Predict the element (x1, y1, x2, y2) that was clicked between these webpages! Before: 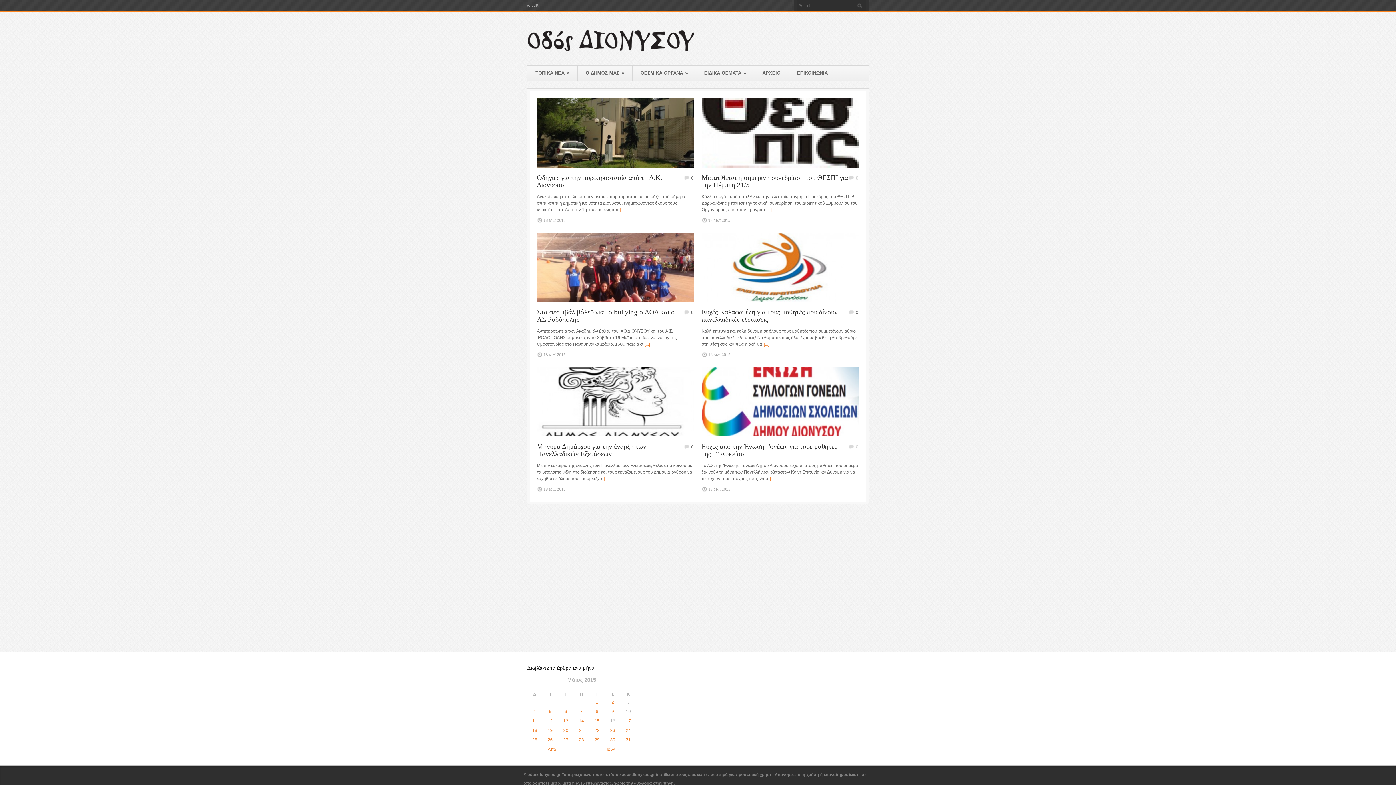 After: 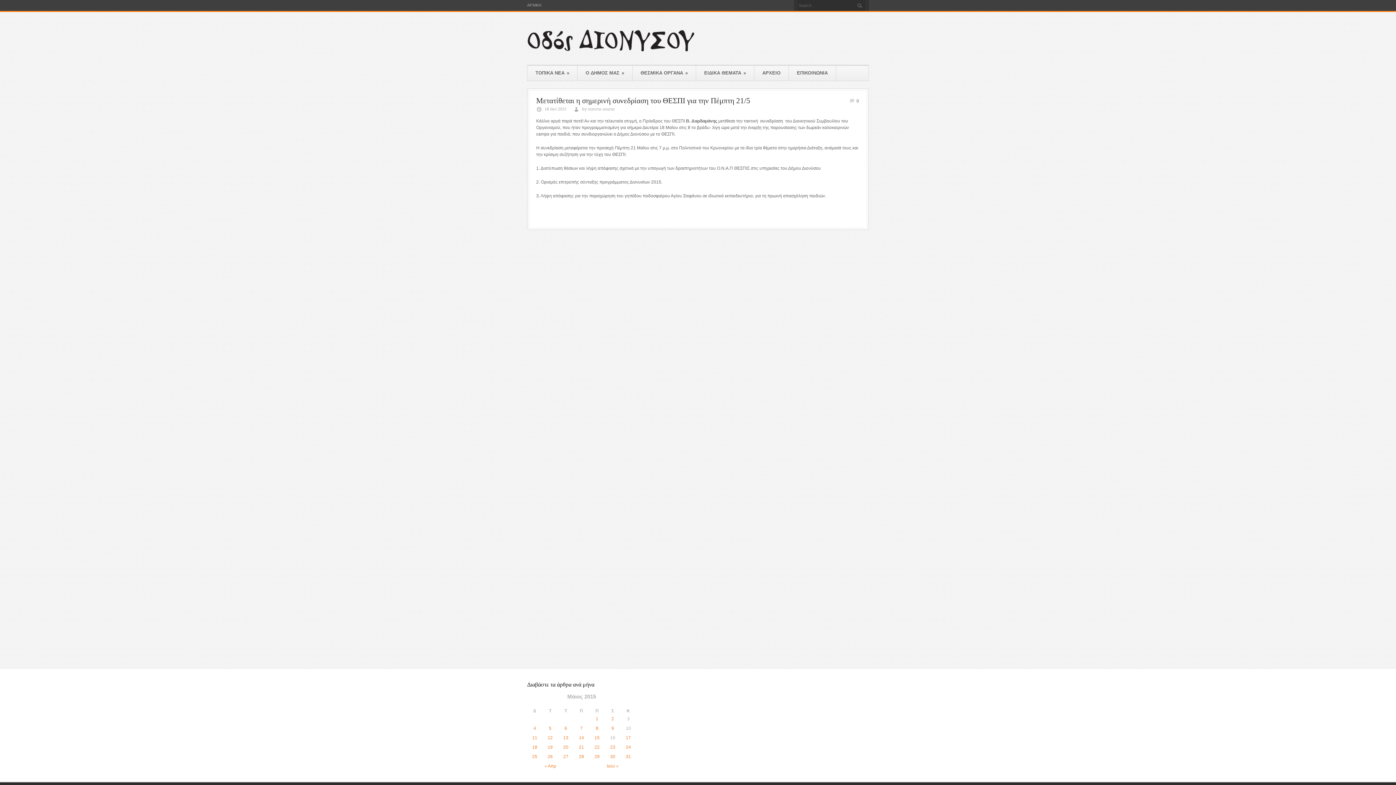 Action: label: Μετατίθεται η σημερινή συνεδρίαση του ΘΕΣΠΙ για την Πέμπτη 21/5 bbox: (701, 173, 848, 188)